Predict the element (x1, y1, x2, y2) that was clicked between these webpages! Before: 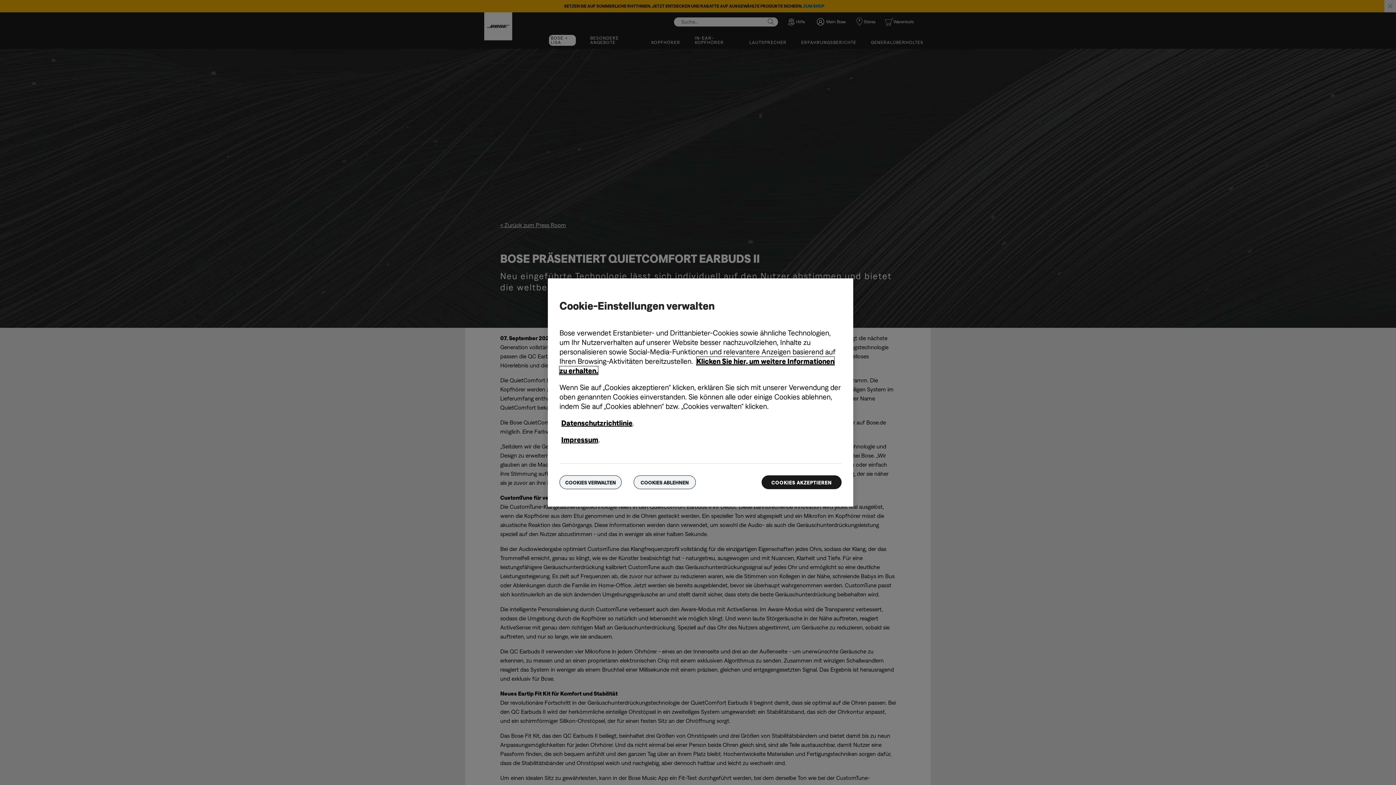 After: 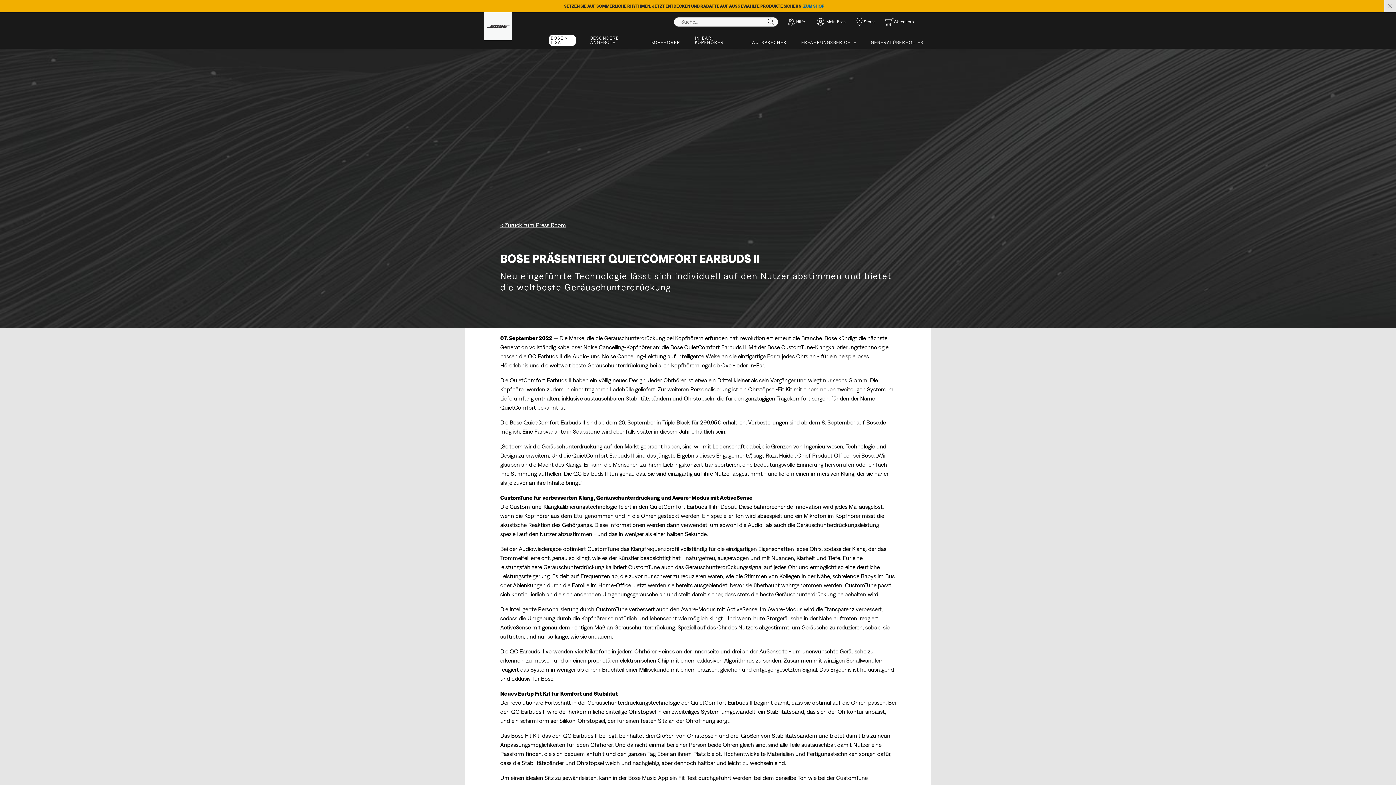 Action: label: COOKIES AKZEPTIEREN bbox: (761, 475, 841, 489)